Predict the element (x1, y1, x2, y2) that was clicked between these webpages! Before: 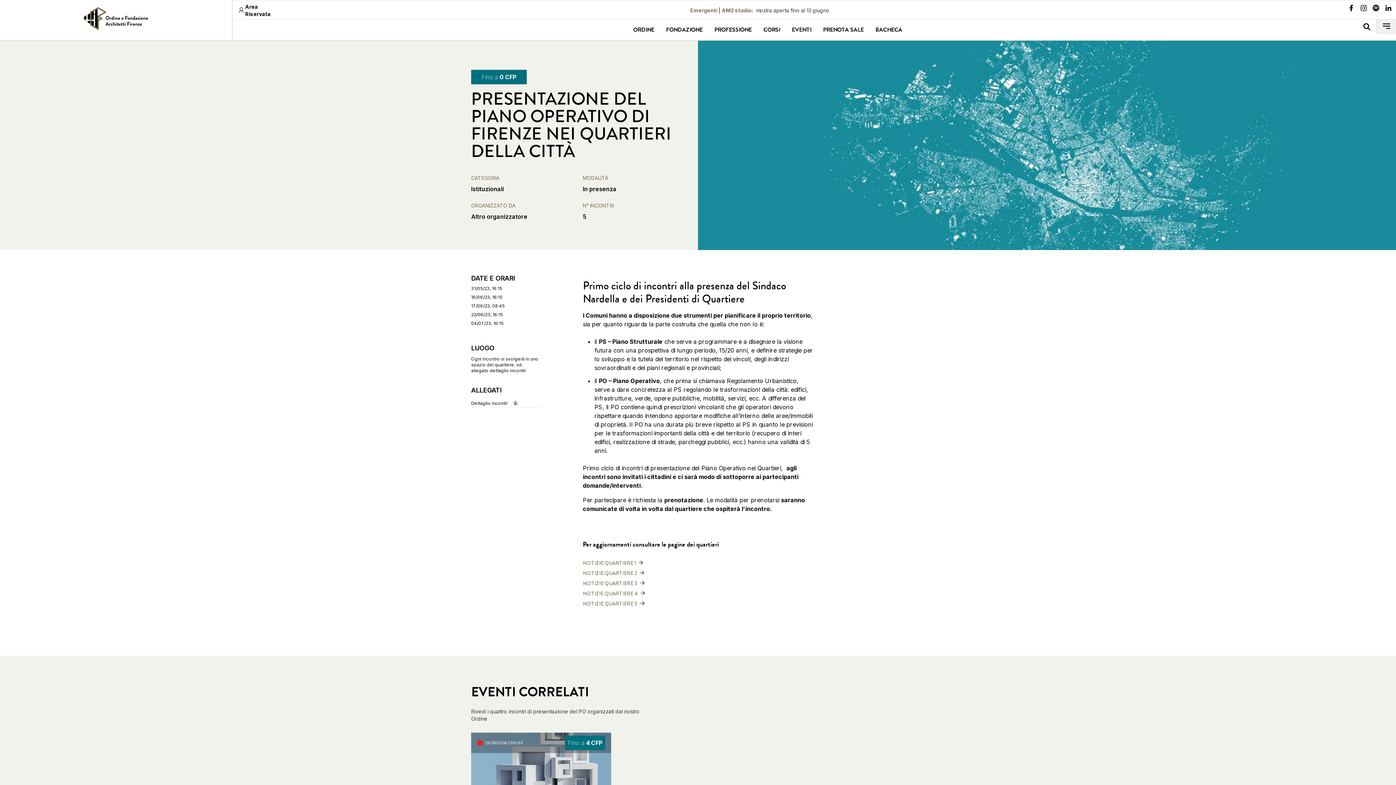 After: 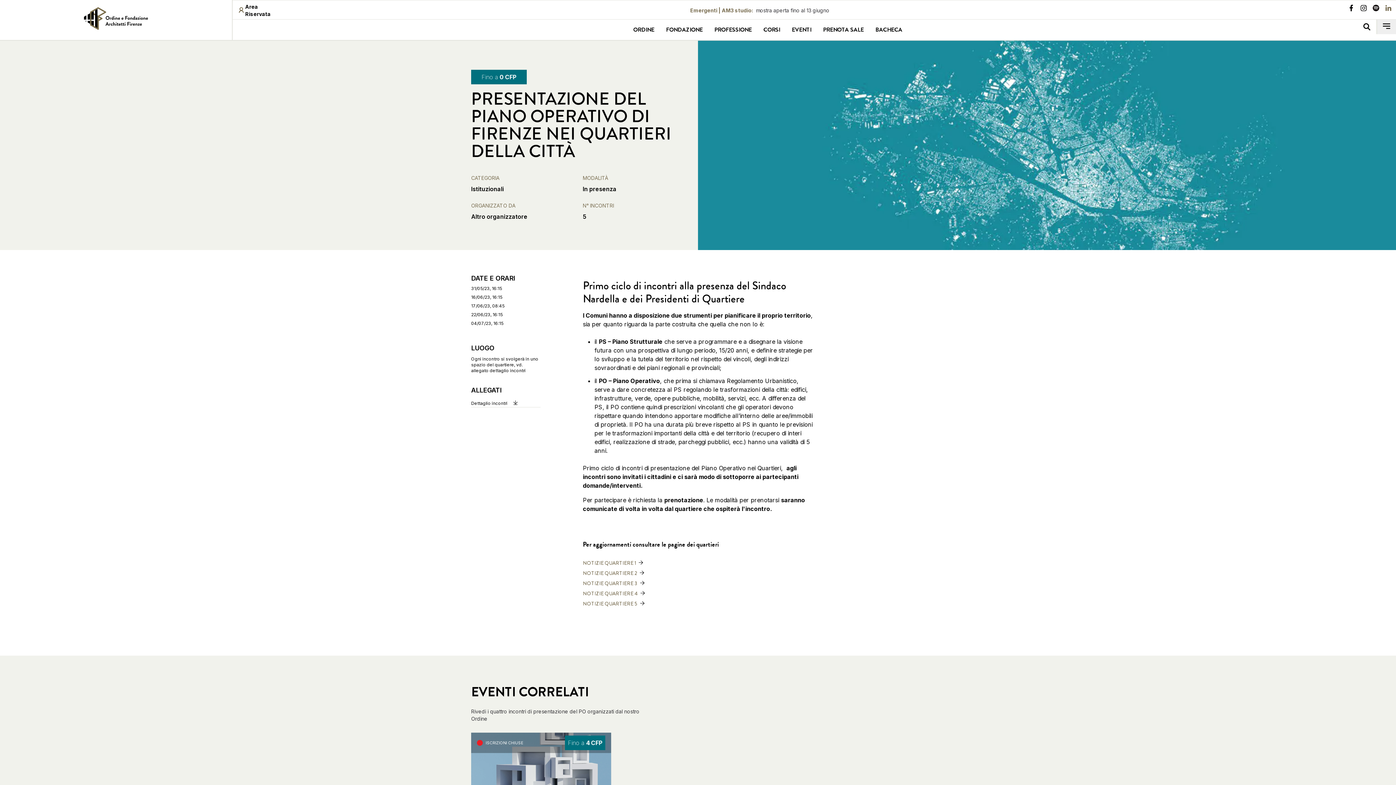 Action: bbox: (1384, 3, 1393, 14) label: Vai alla nostra pagina Linkedin 